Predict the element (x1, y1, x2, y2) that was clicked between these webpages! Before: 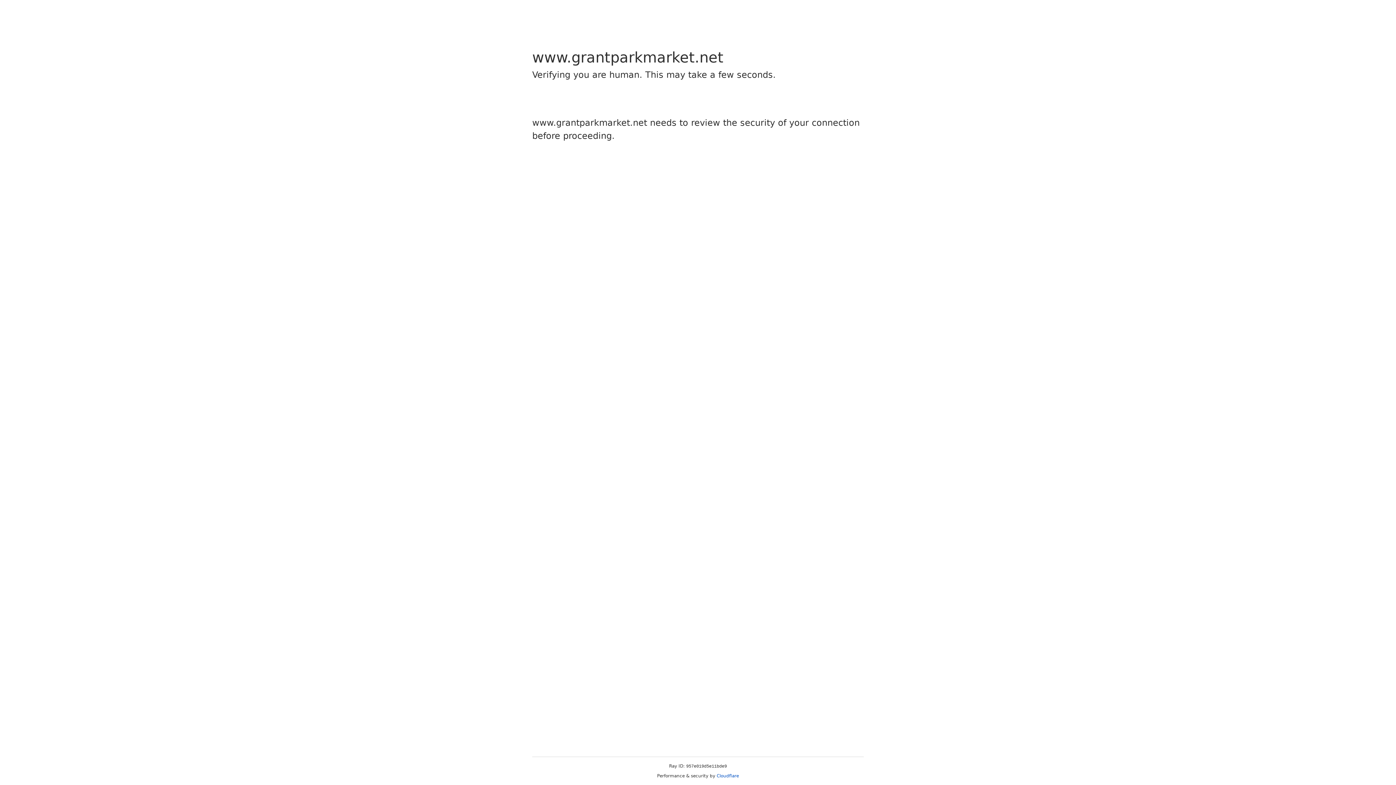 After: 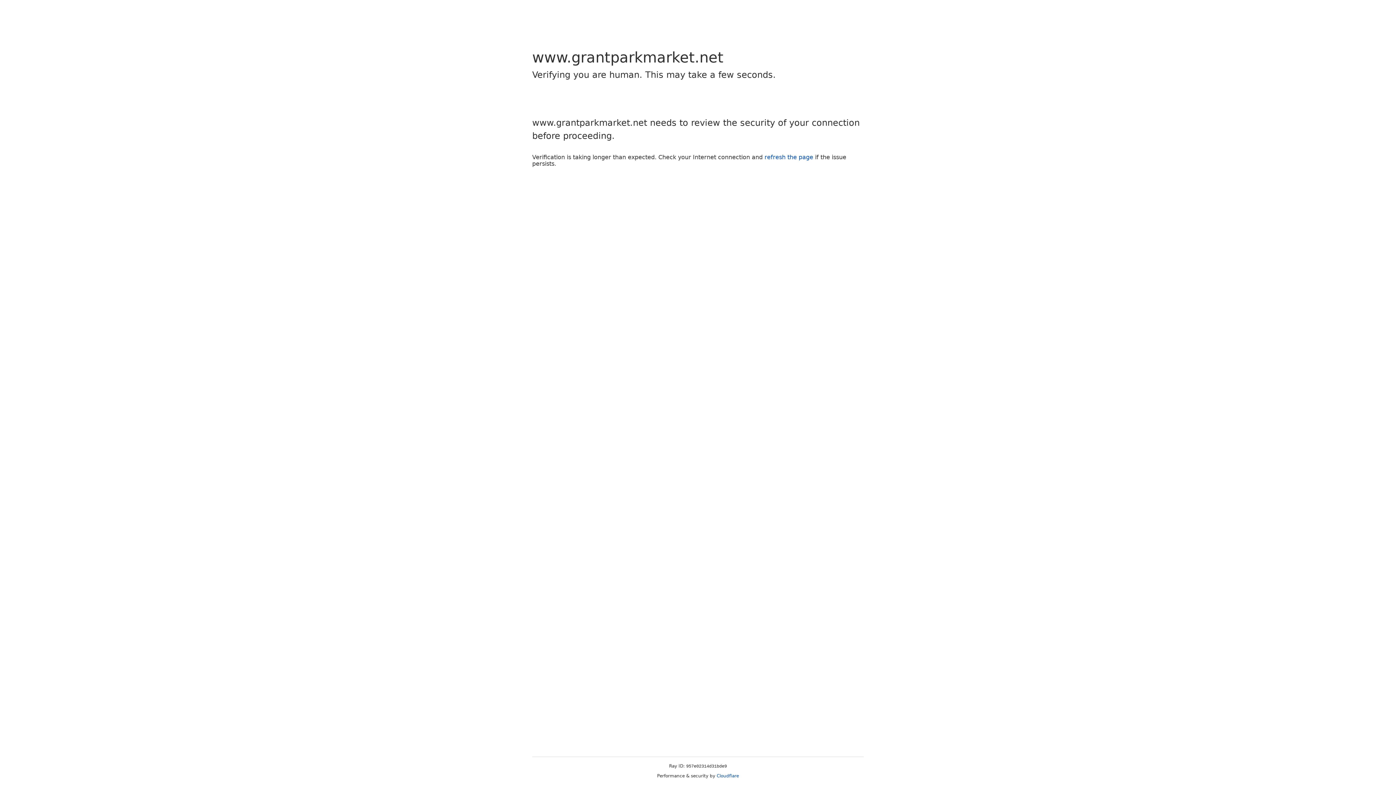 Action: bbox: (716, 773, 739, 778) label: Cloudflare